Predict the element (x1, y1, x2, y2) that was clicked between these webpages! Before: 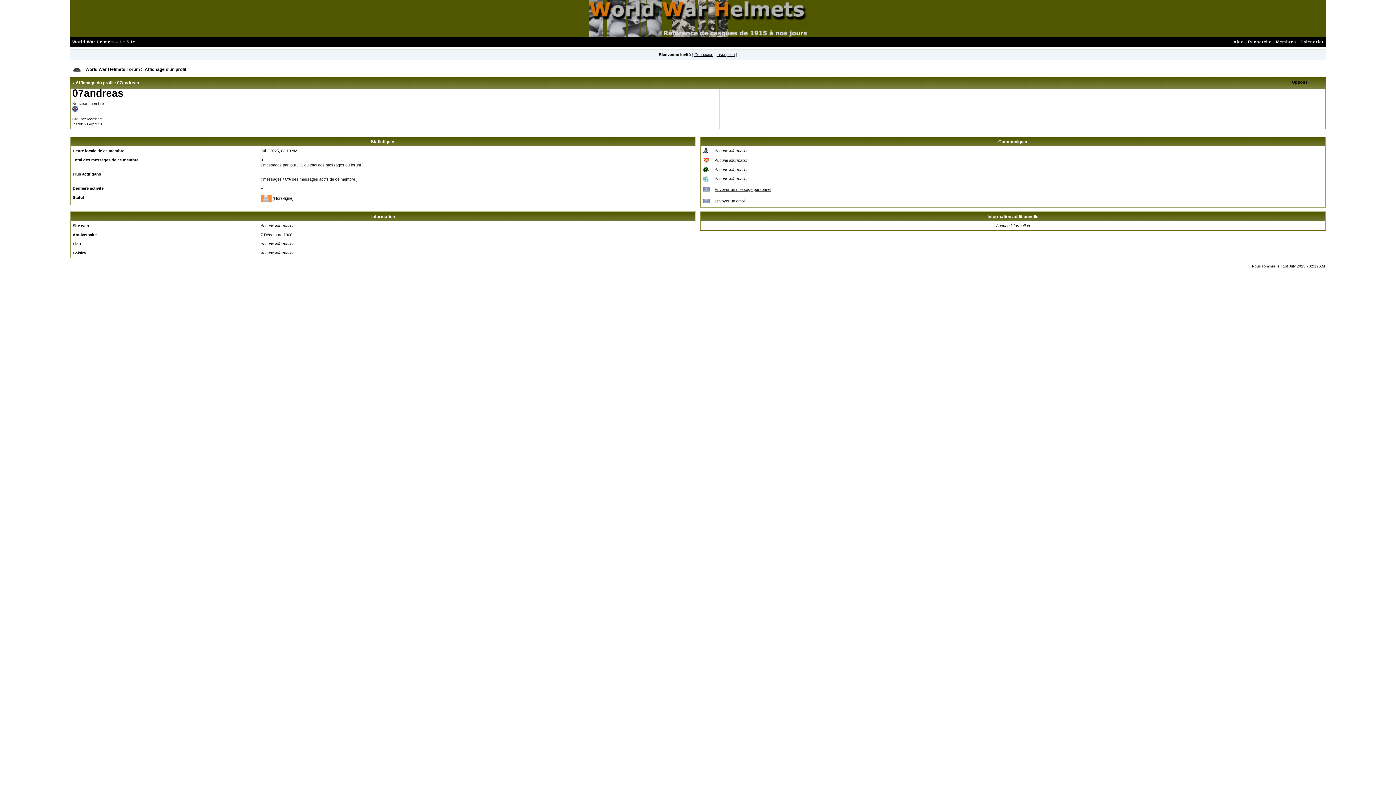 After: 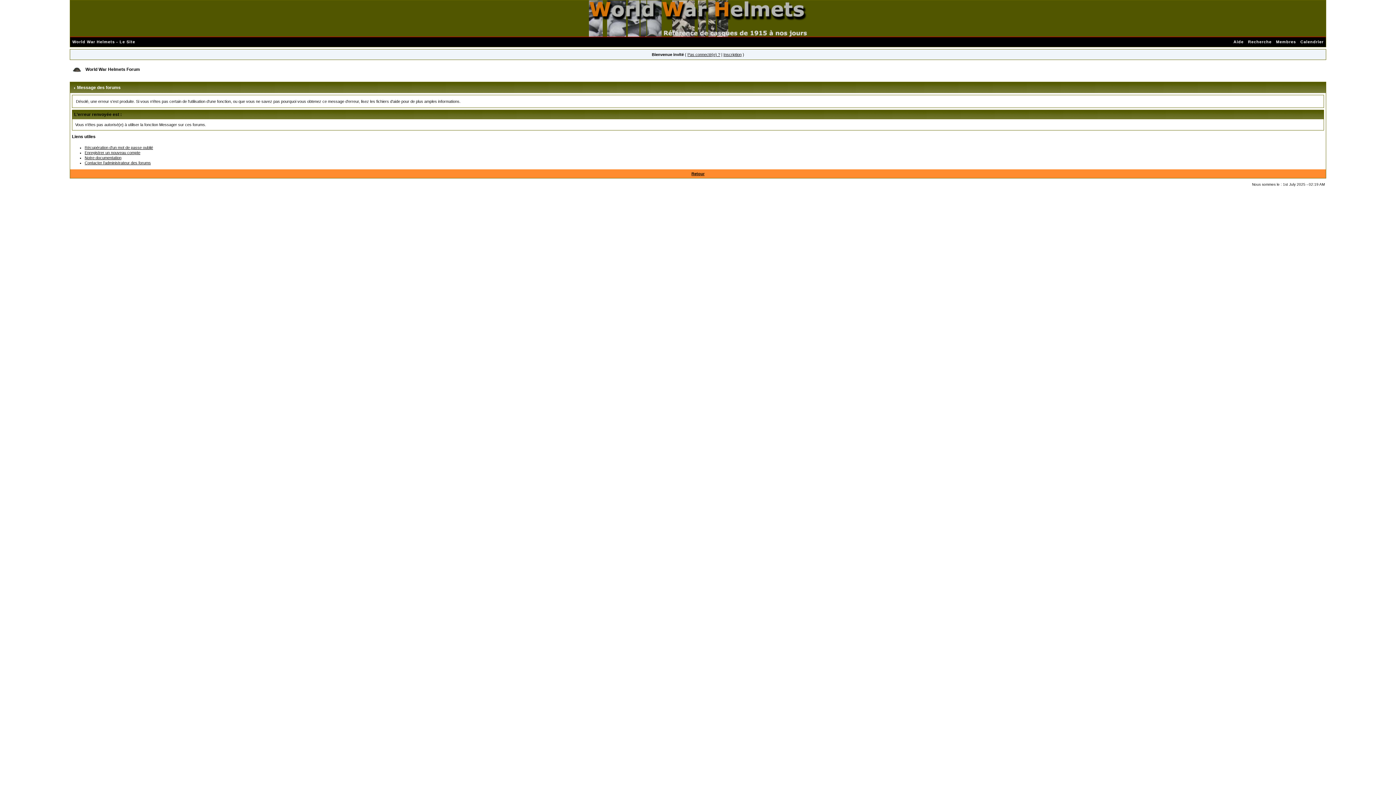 Action: label: Envoyer un message personnel bbox: (714, 187, 771, 191)